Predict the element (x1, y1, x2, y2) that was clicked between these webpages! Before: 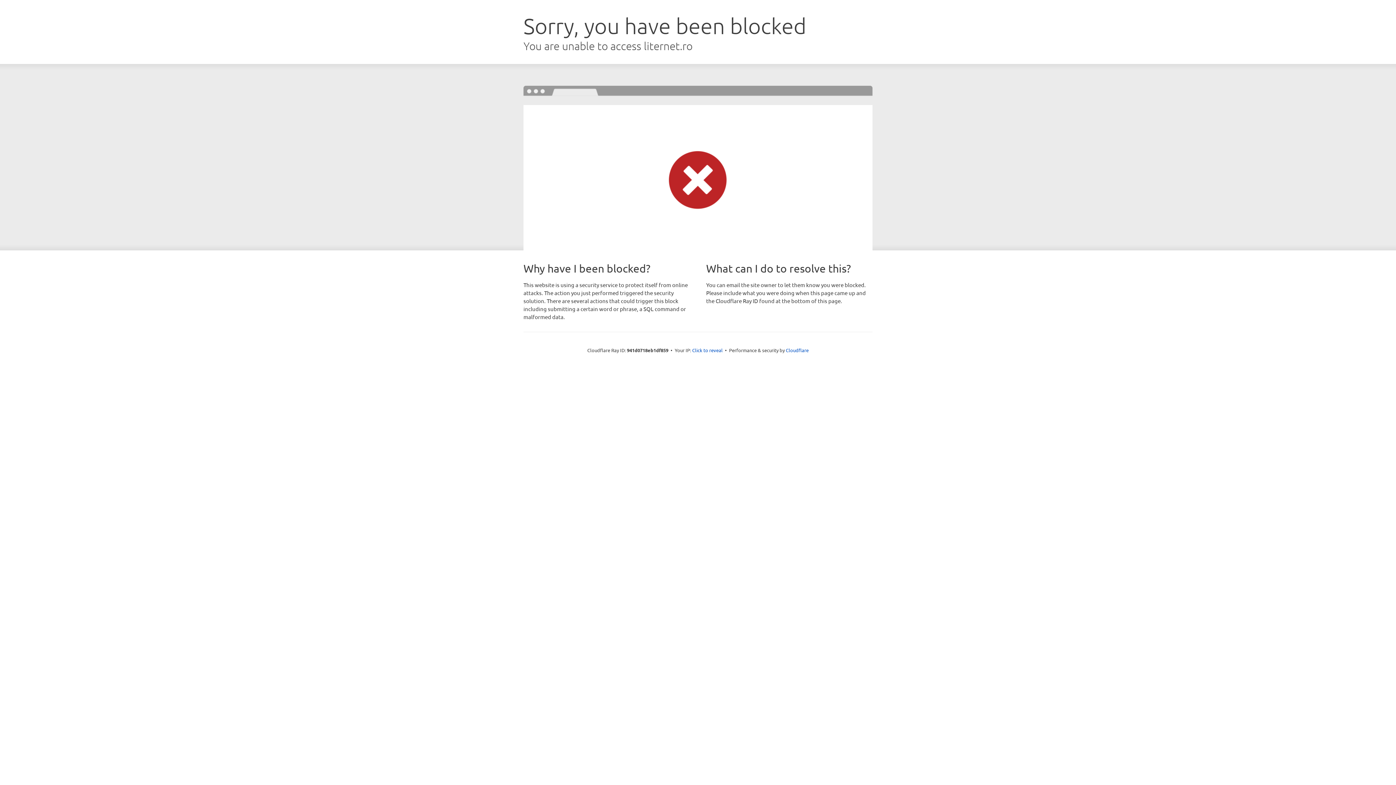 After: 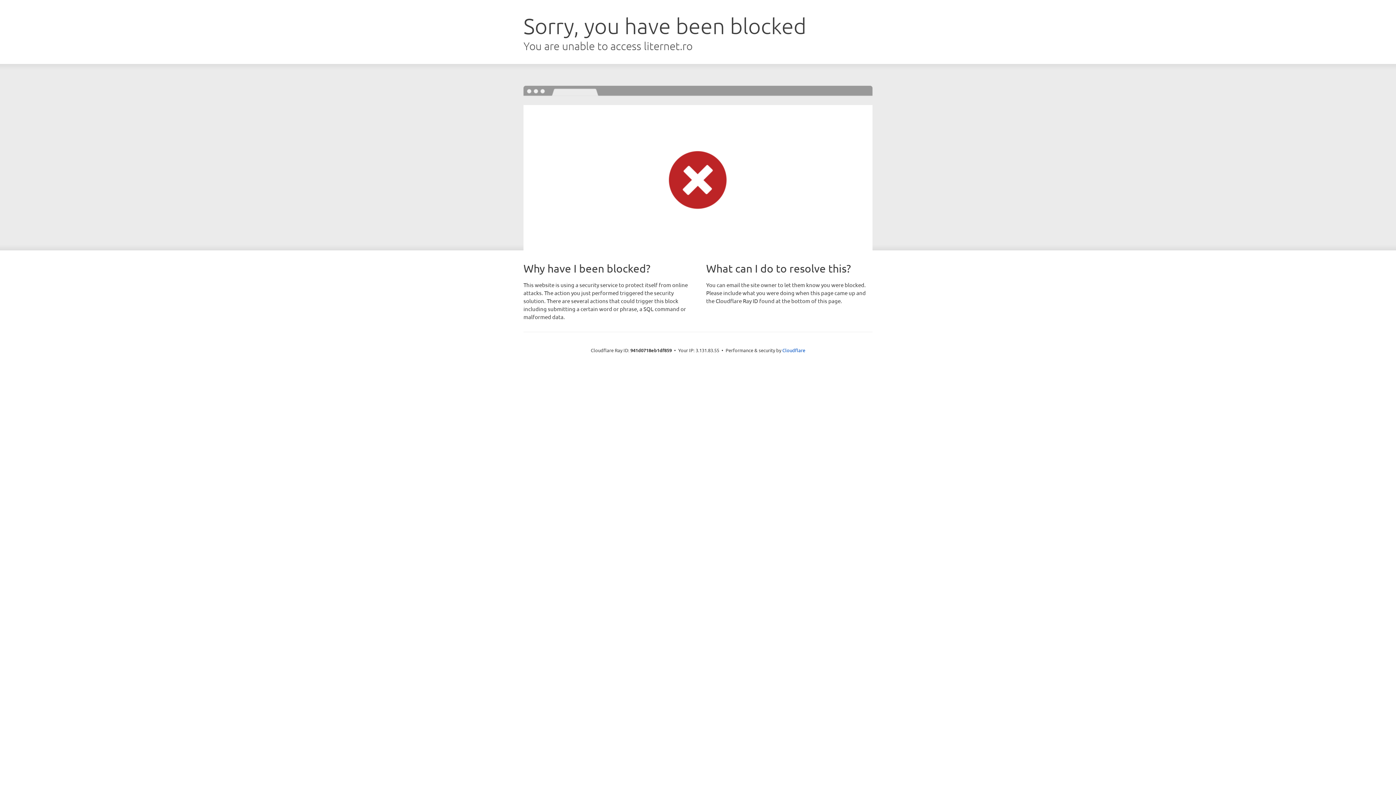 Action: bbox: (692, 346, 722, 353) label: Click to reveal